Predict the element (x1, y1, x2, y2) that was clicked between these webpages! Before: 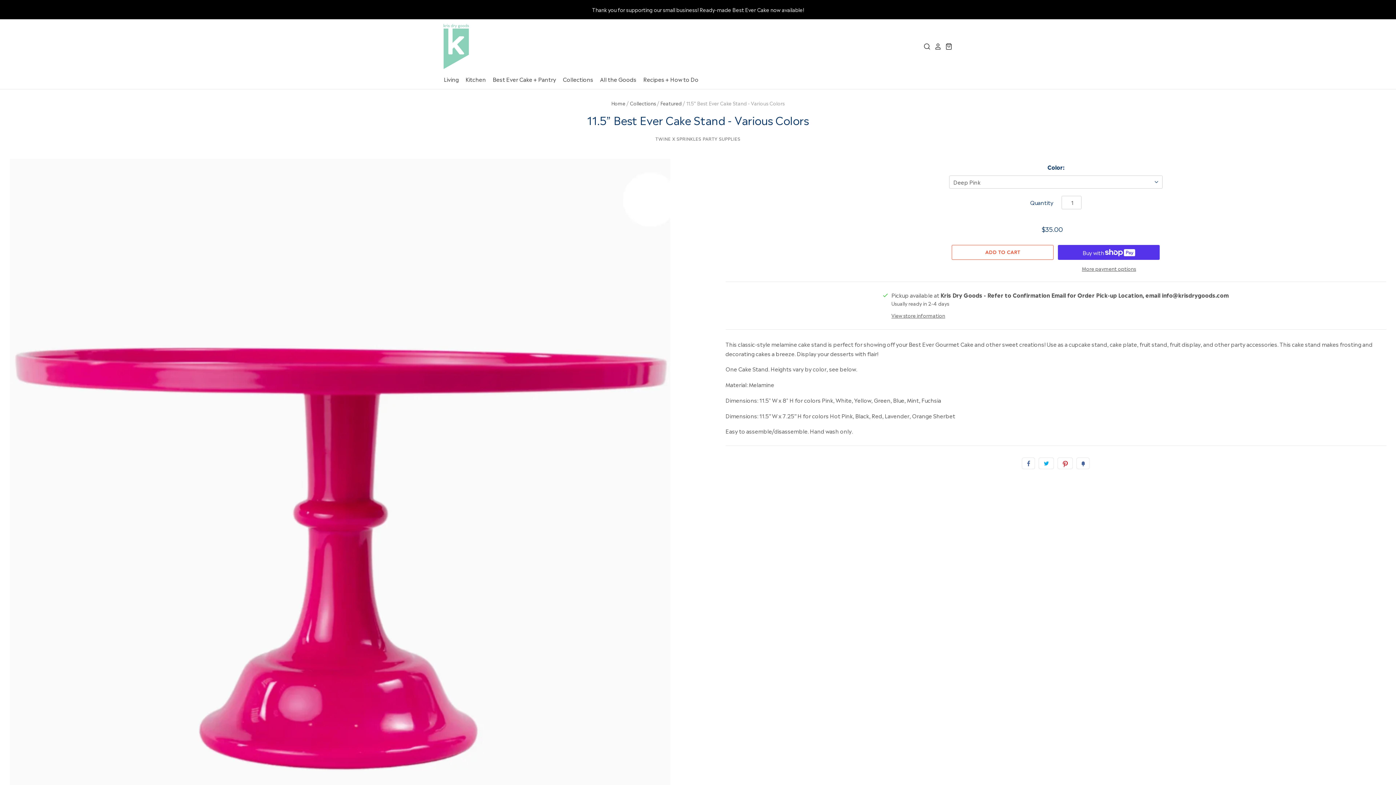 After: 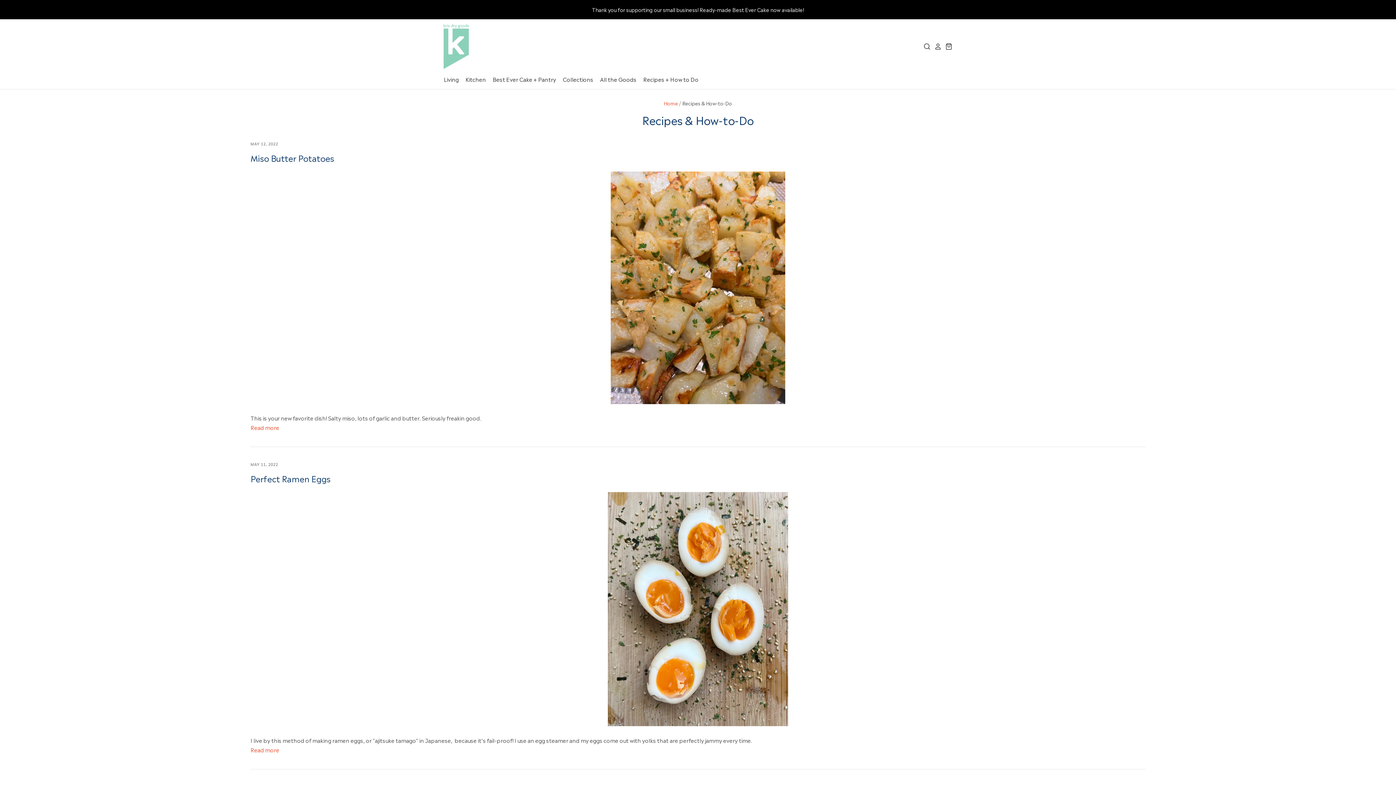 Action: bbox: (637, 74, 699, 84) label: Recipes + How to Do